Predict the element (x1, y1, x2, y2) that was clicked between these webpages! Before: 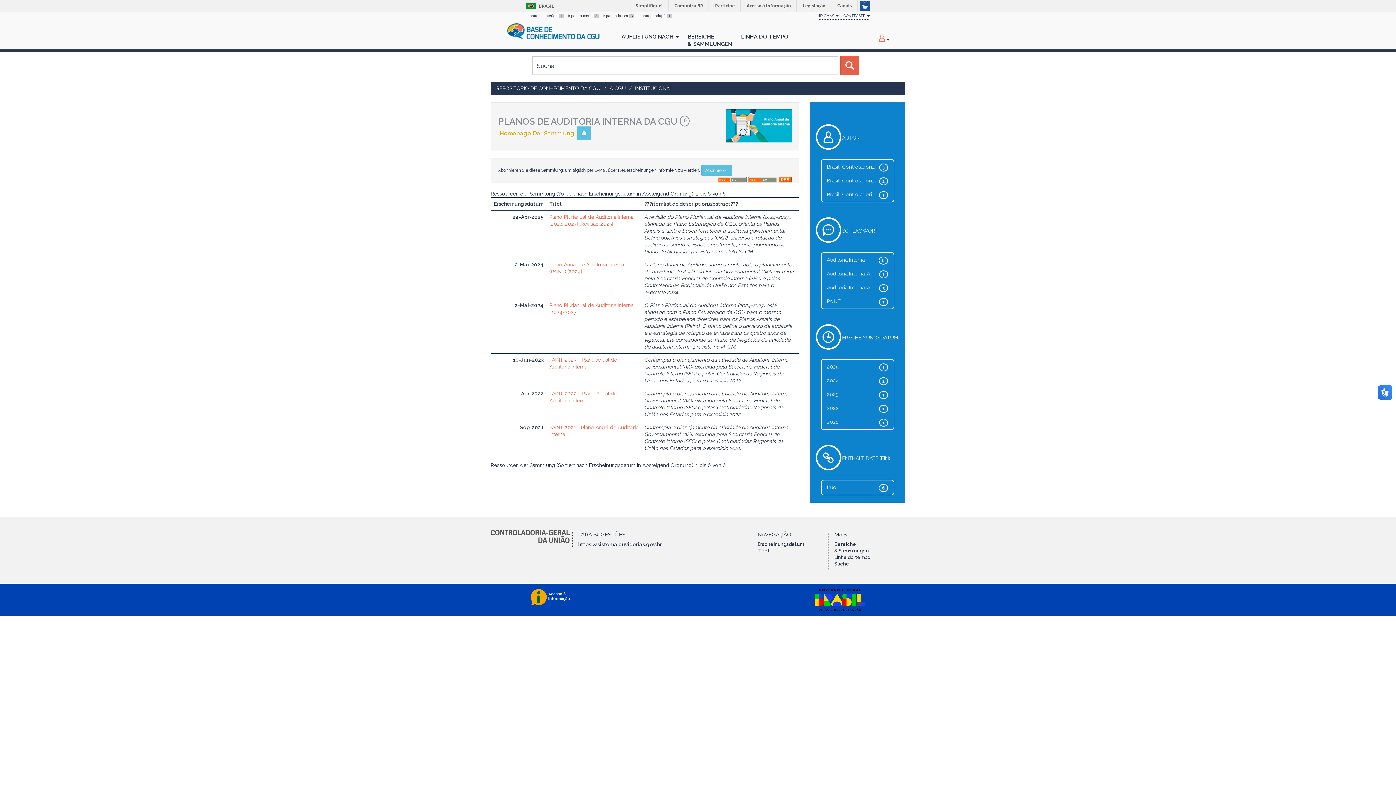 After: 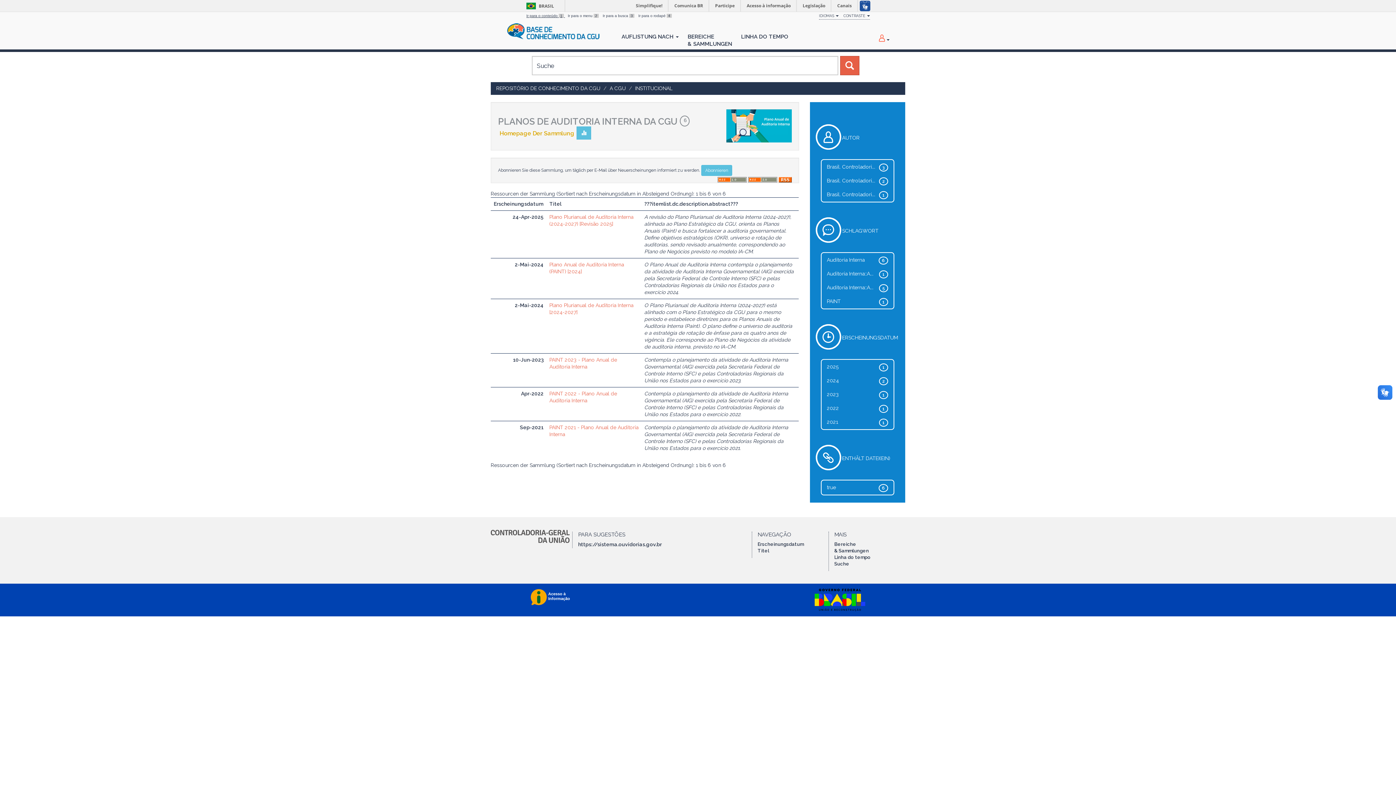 Action: label: Ir para o conteúdo 1  bbox: (526, 13, 565, 17)